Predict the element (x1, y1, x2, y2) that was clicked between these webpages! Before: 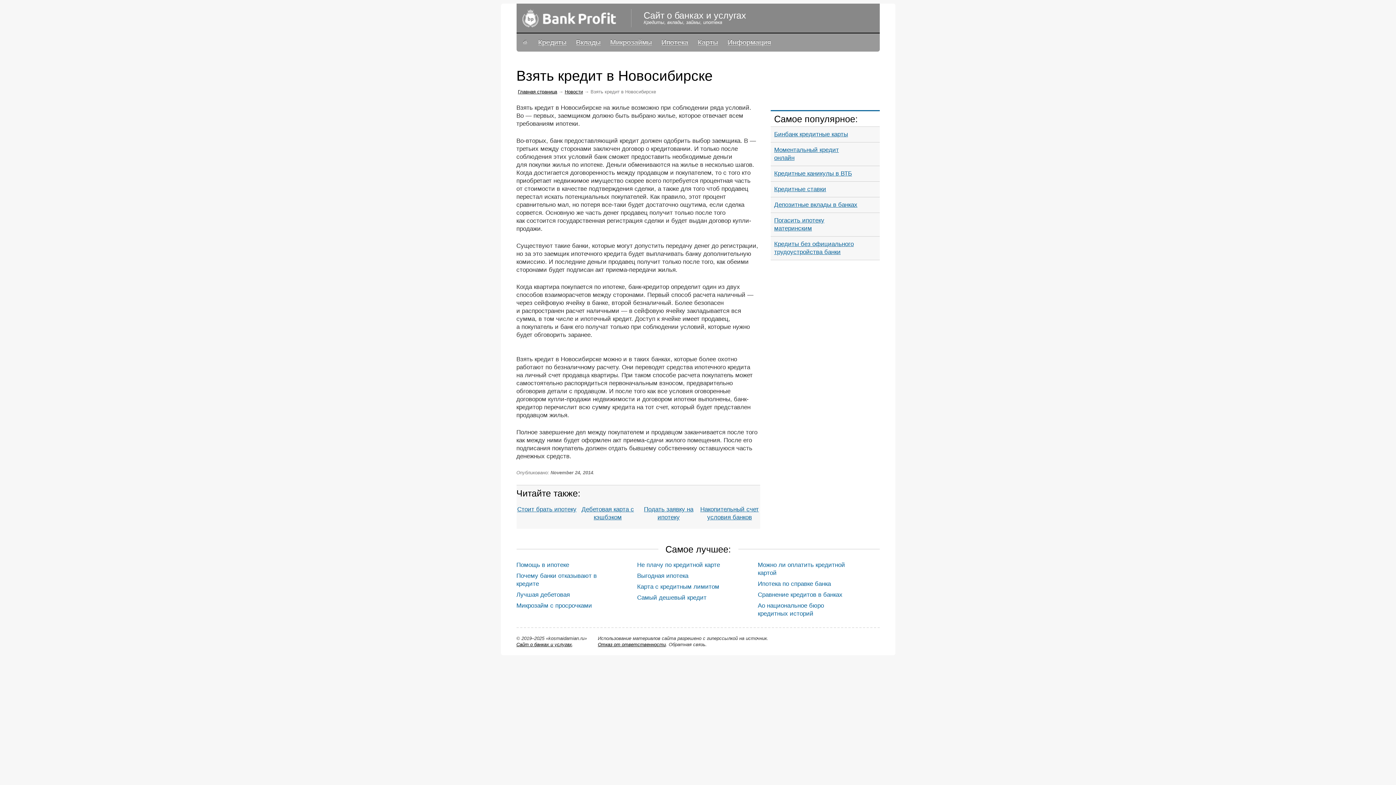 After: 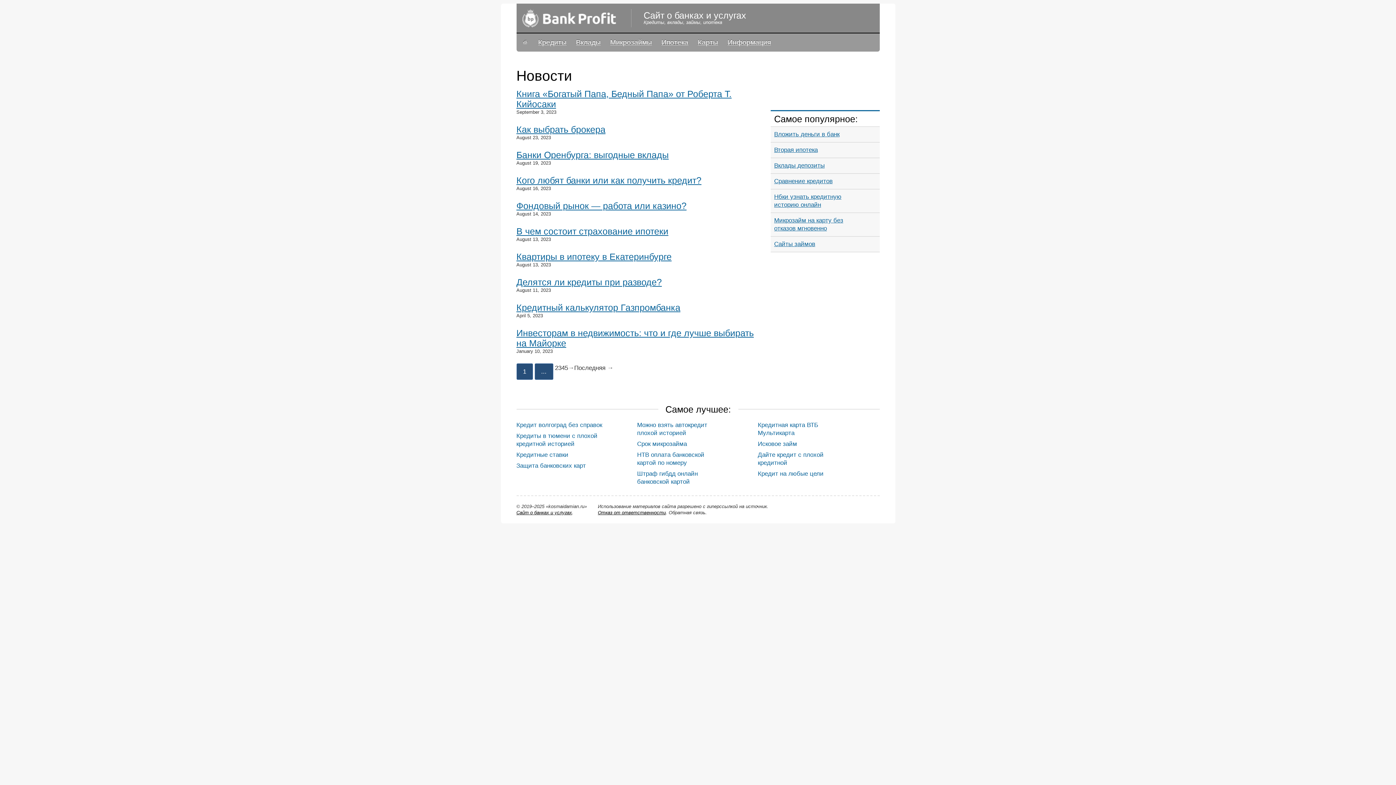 Action: label: Новости bbox: (564, 89, 583, 94)